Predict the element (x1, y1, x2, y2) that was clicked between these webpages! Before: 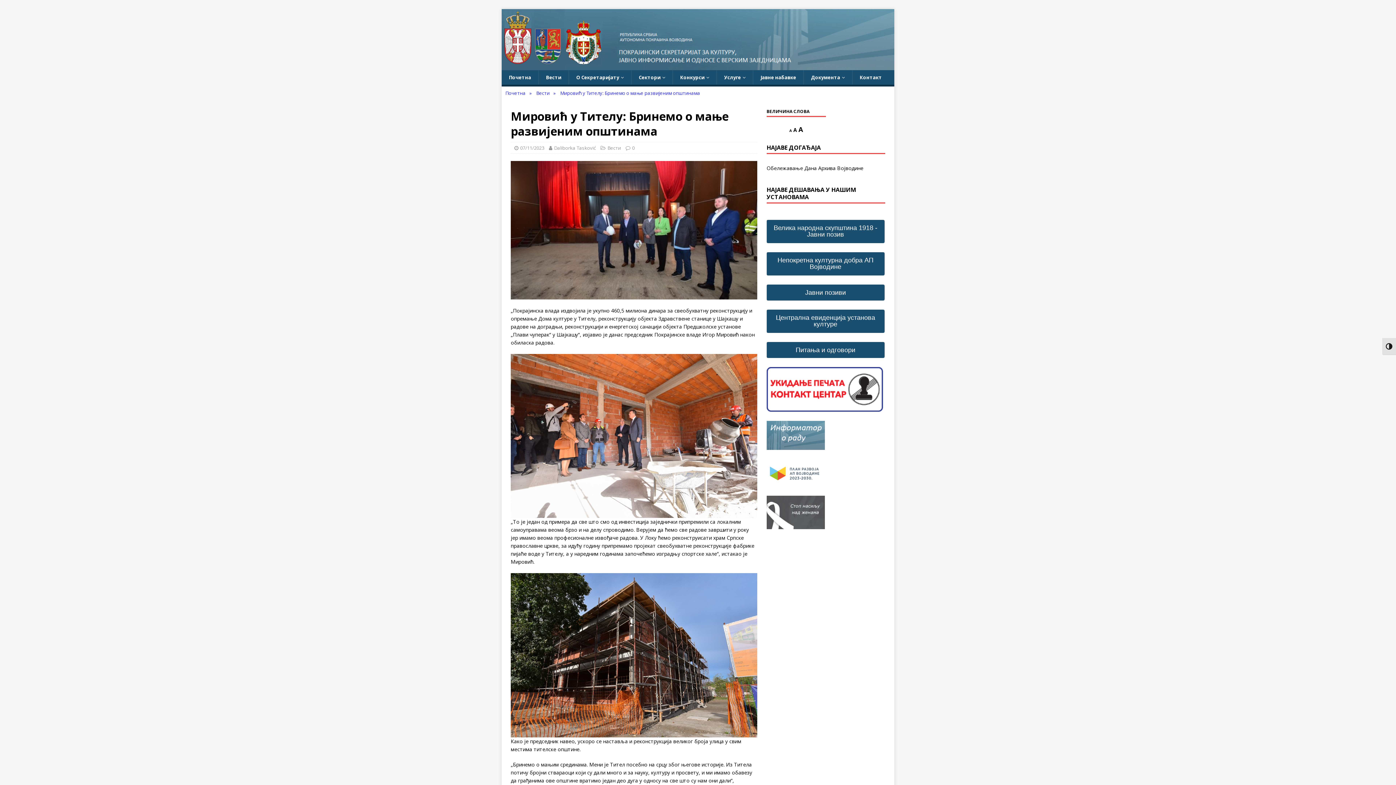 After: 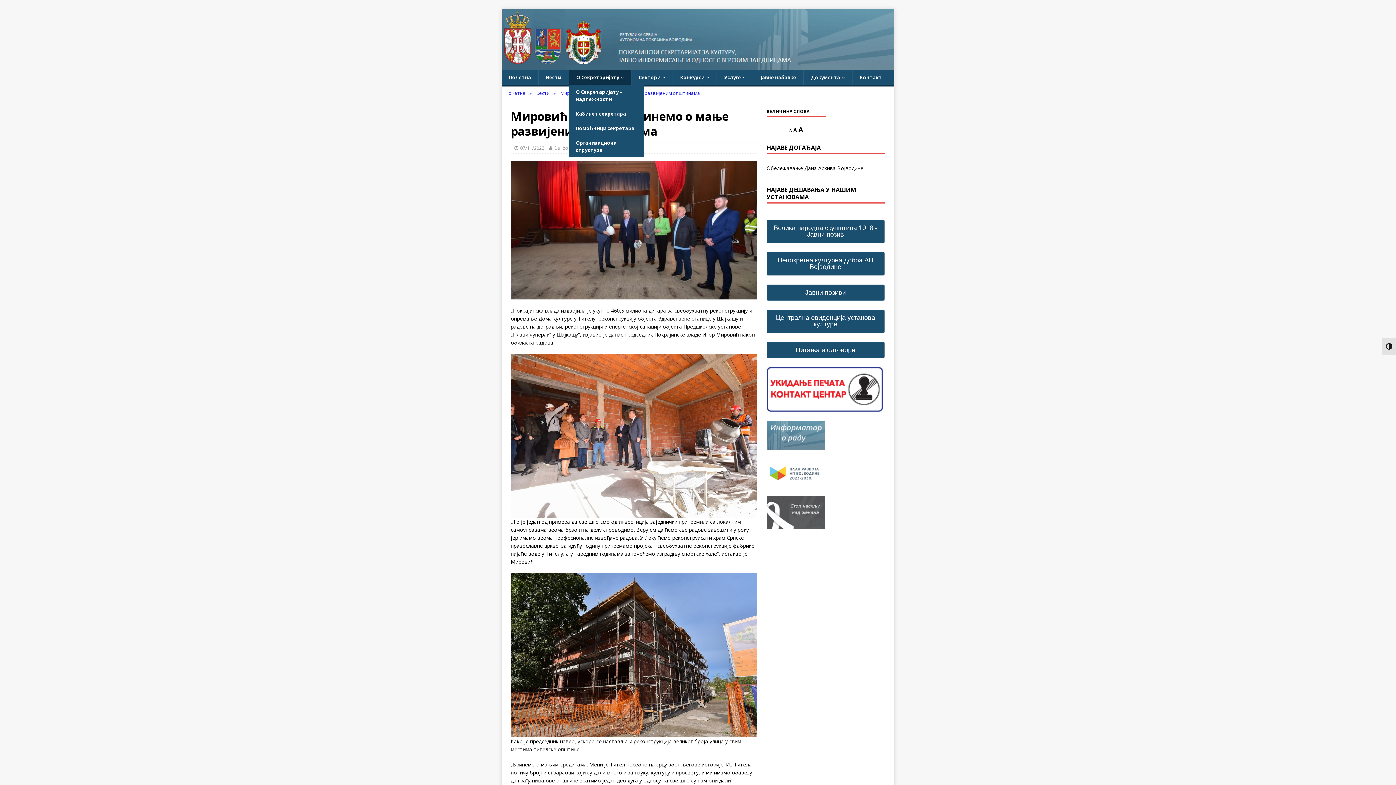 Action: bbox: (568, 70, 631, 84) label: О Секретаријату